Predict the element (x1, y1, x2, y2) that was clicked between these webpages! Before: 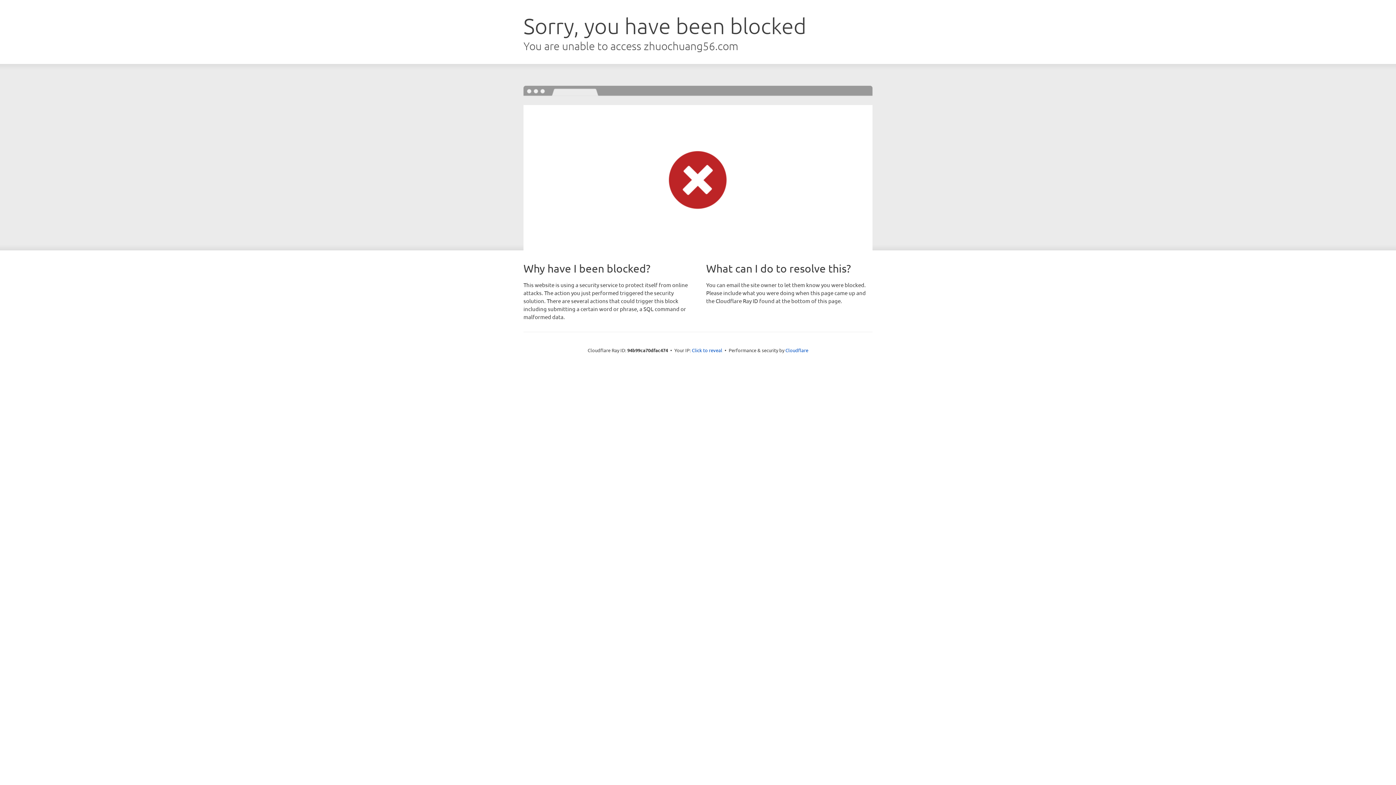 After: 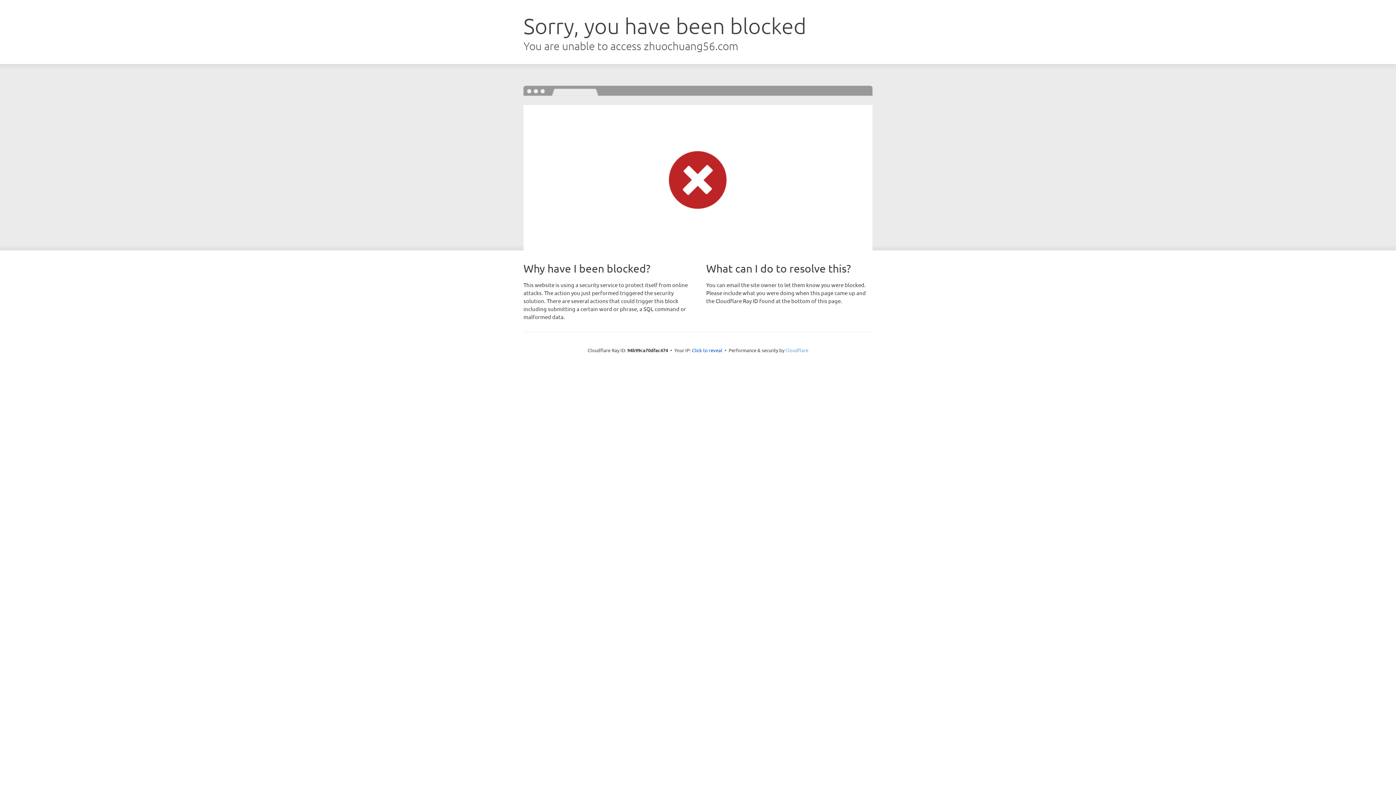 Action: bbox: (785, 347, 808, 353) label: Cloudflare